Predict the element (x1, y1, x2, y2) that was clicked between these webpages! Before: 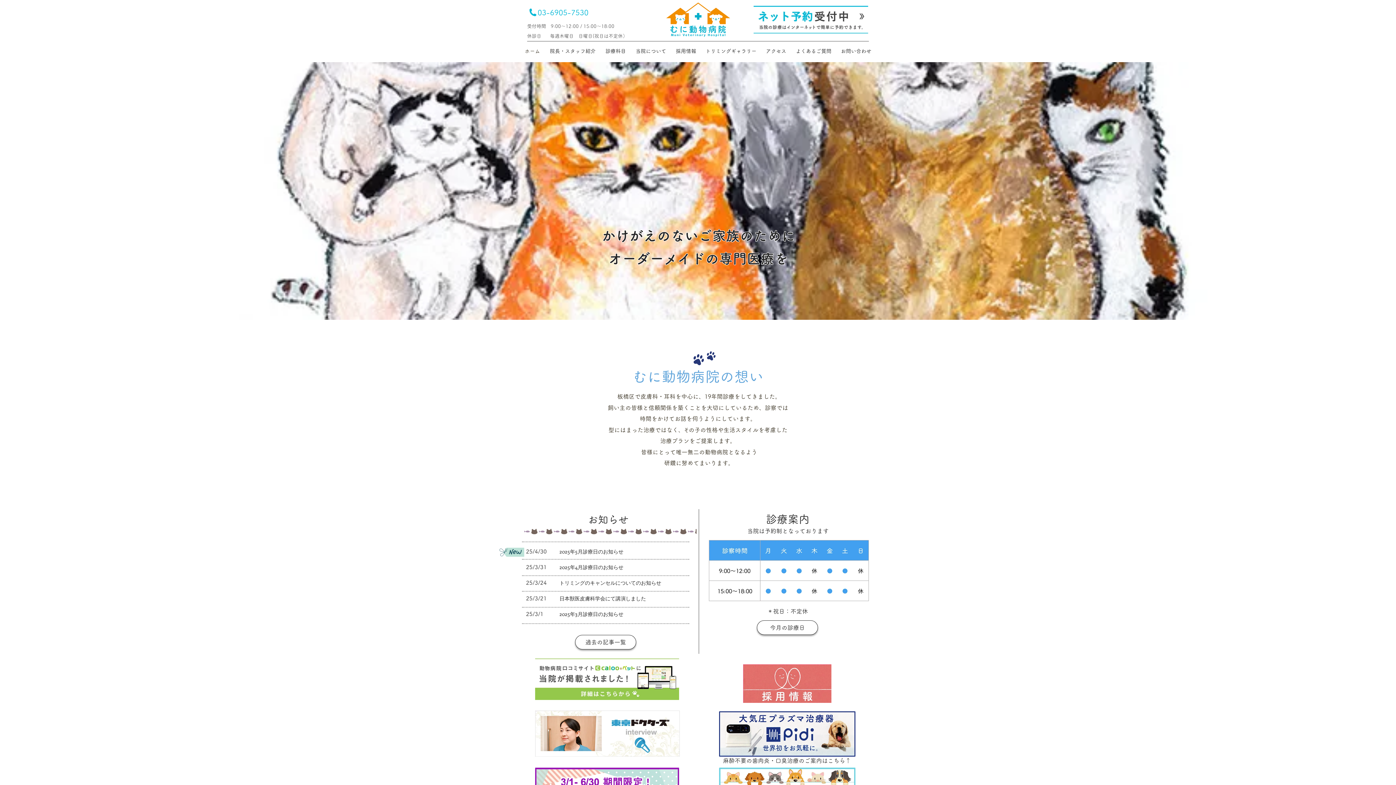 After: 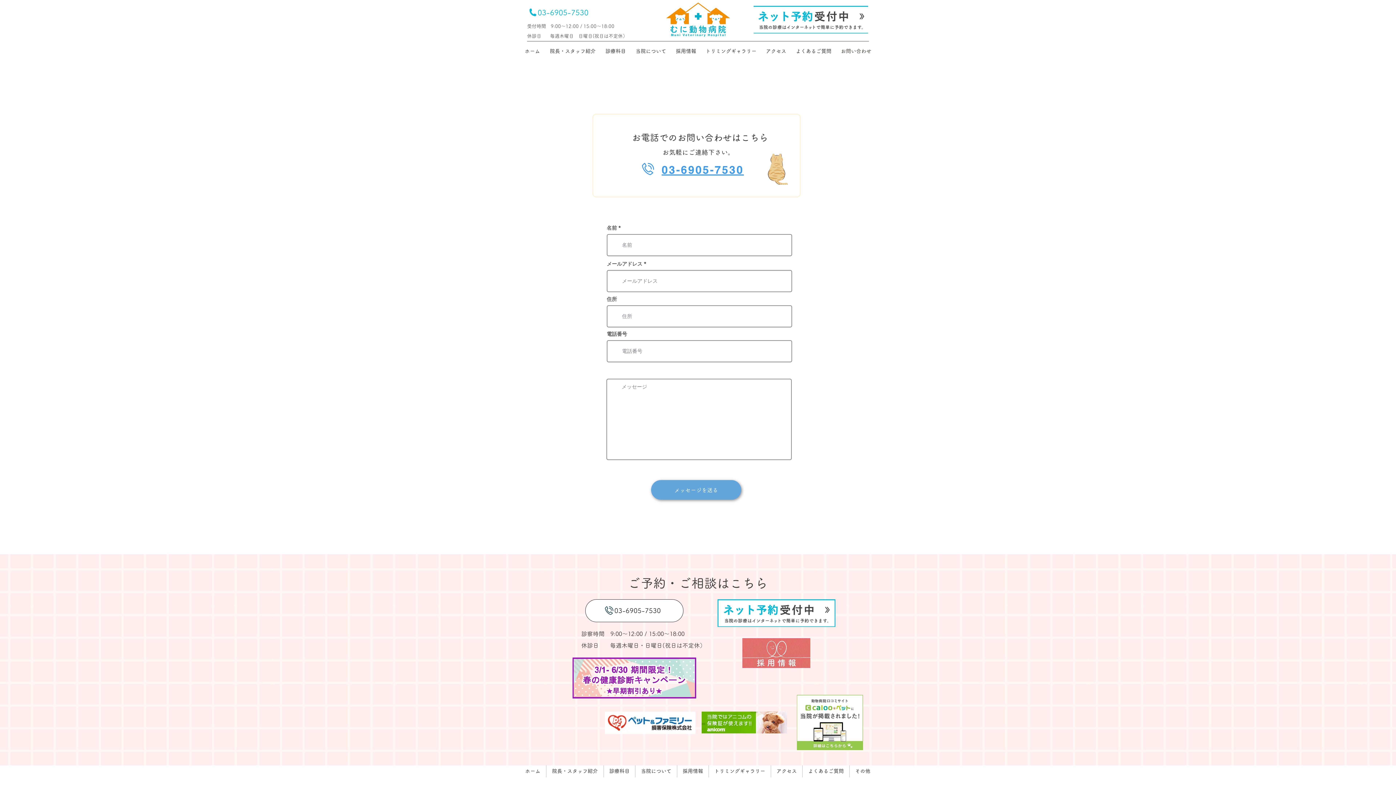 Action: label: お問い合わせ bbox: (836, 45, 876, 56)